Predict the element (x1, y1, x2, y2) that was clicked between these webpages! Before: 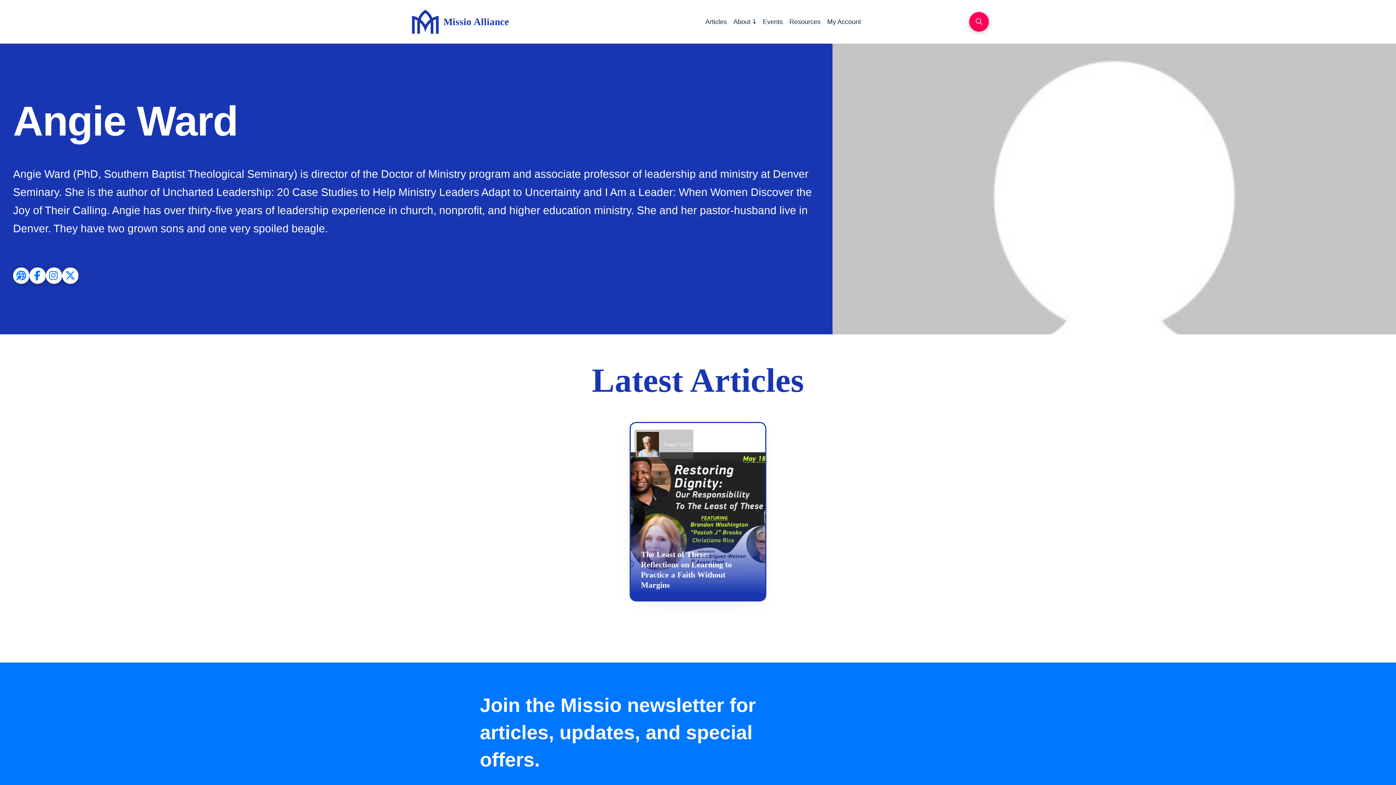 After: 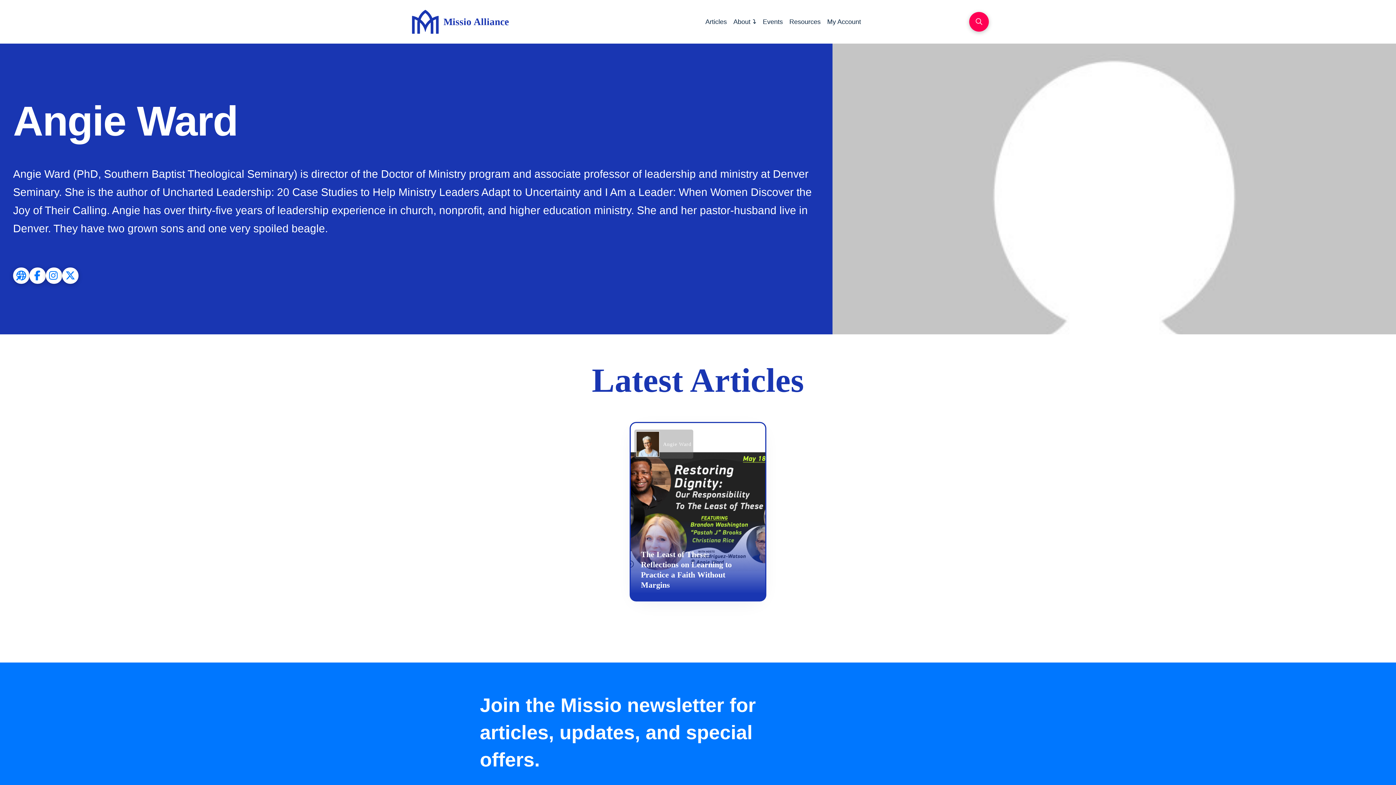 Action: bbox: (29, 267, 45, 284)